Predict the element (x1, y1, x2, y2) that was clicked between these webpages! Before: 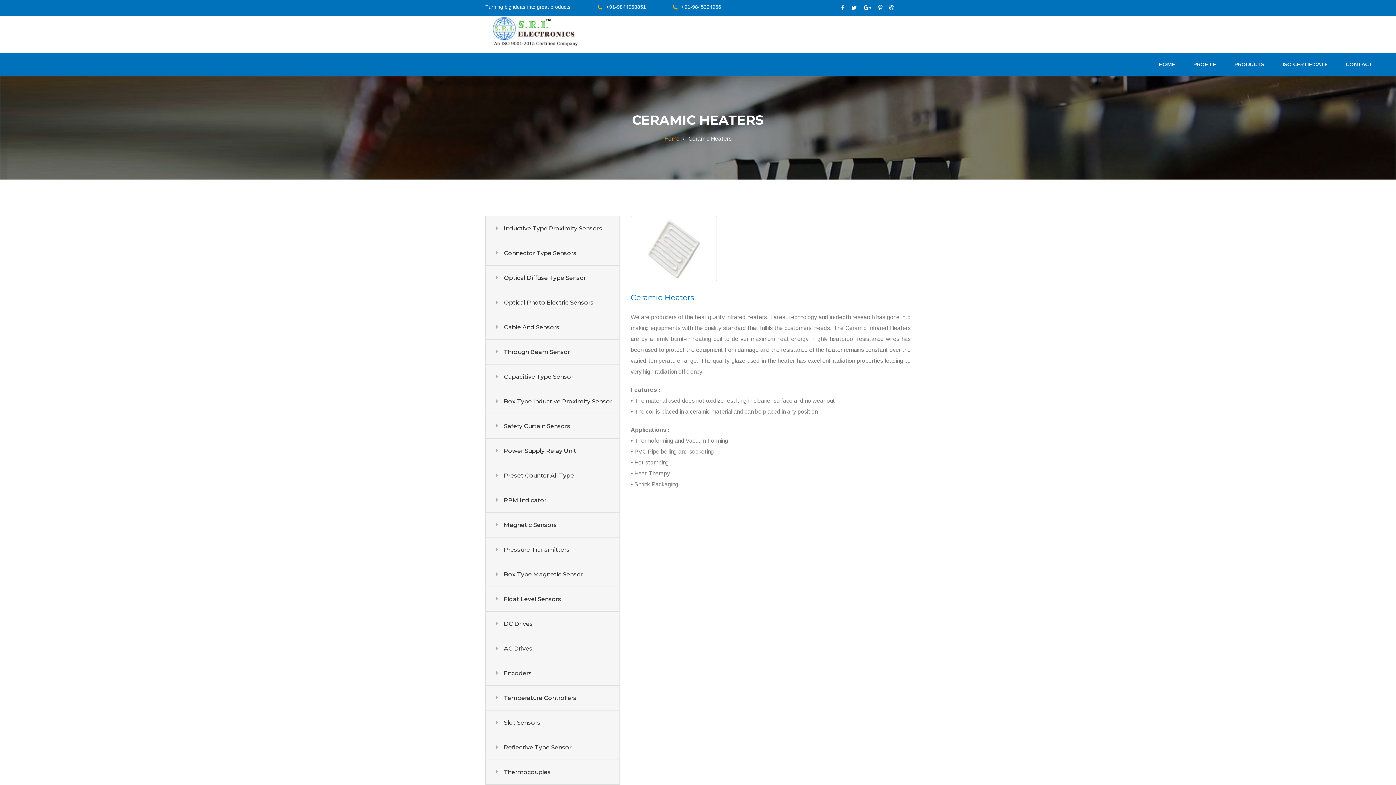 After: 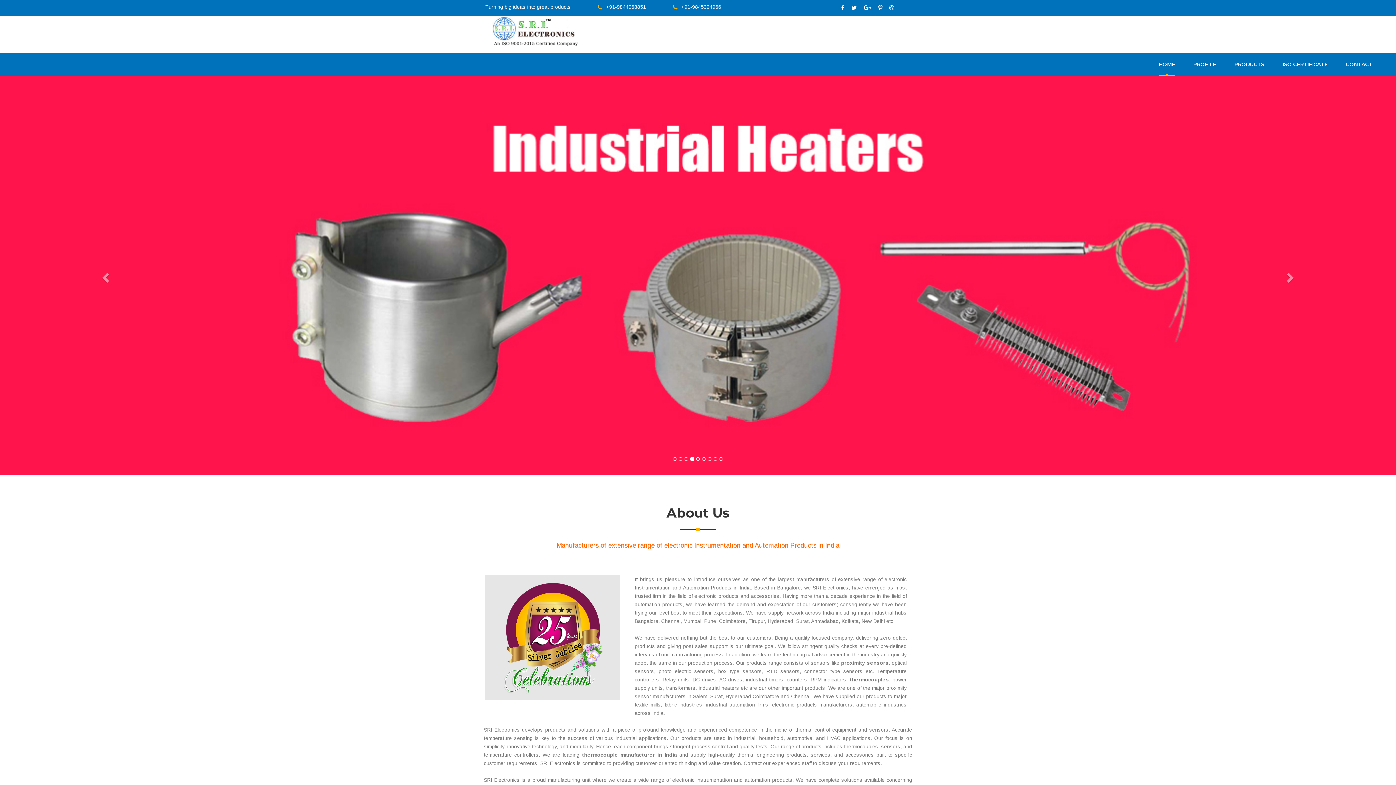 Action: label: Home bbox: (664, 135, 679, 141)